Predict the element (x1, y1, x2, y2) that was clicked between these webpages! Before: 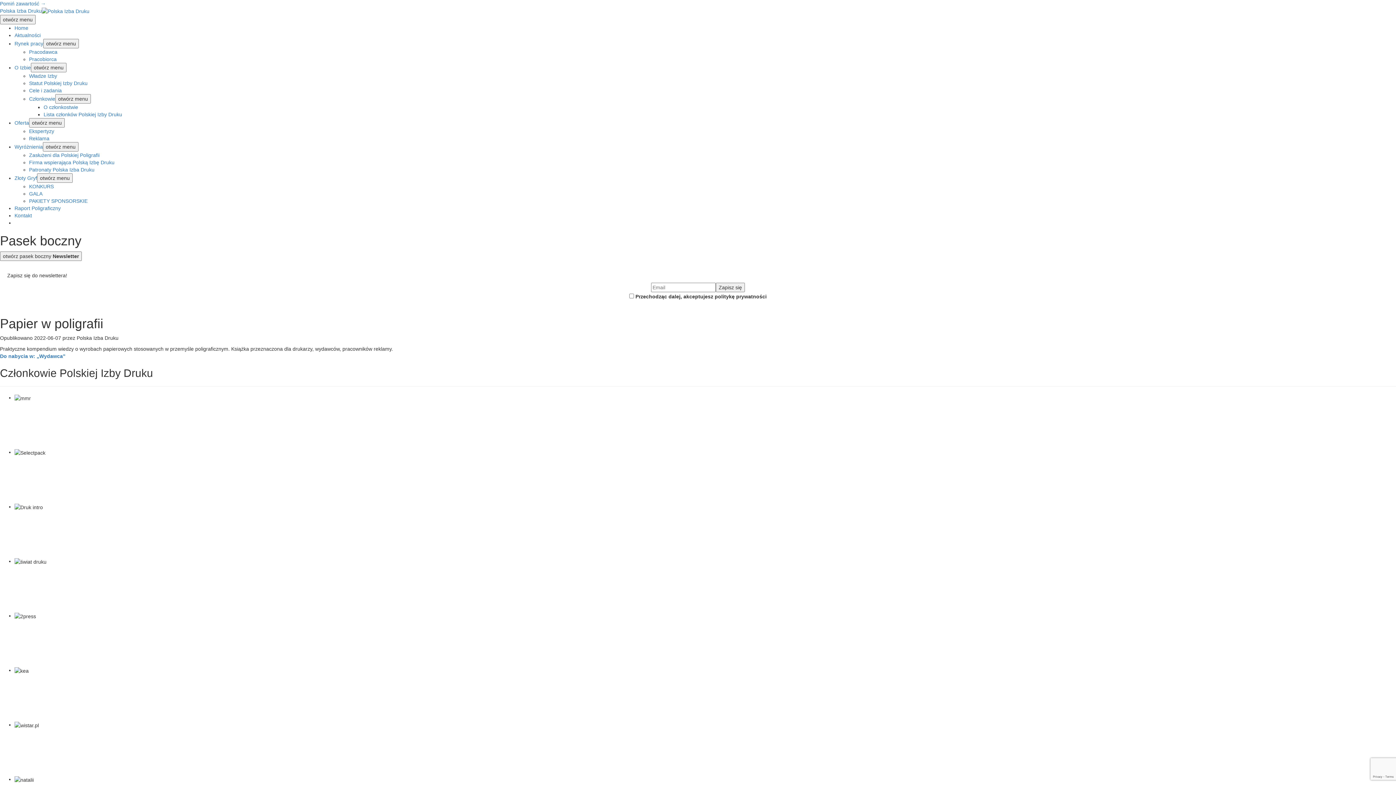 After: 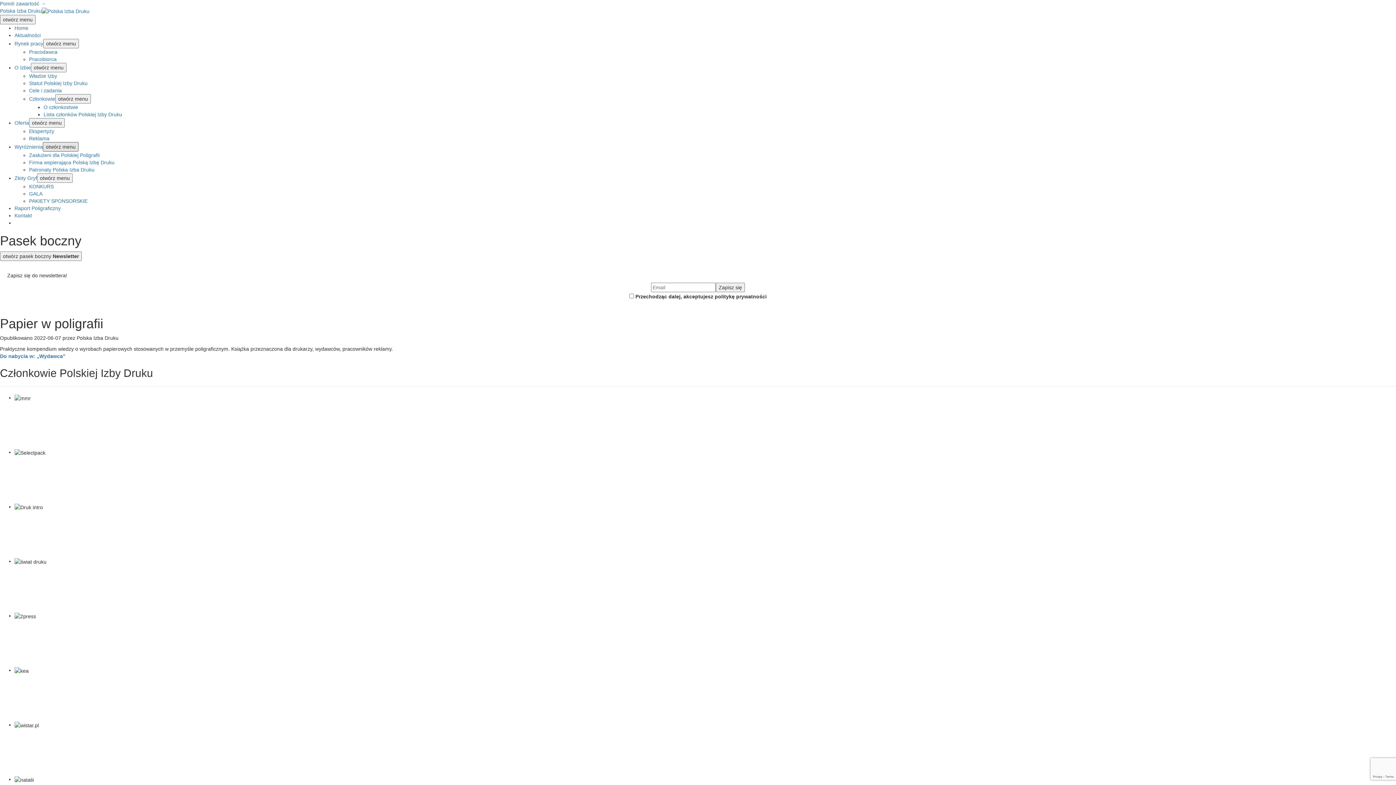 Action: bbox: (42, 142, 78, 151) label: otwórz menu